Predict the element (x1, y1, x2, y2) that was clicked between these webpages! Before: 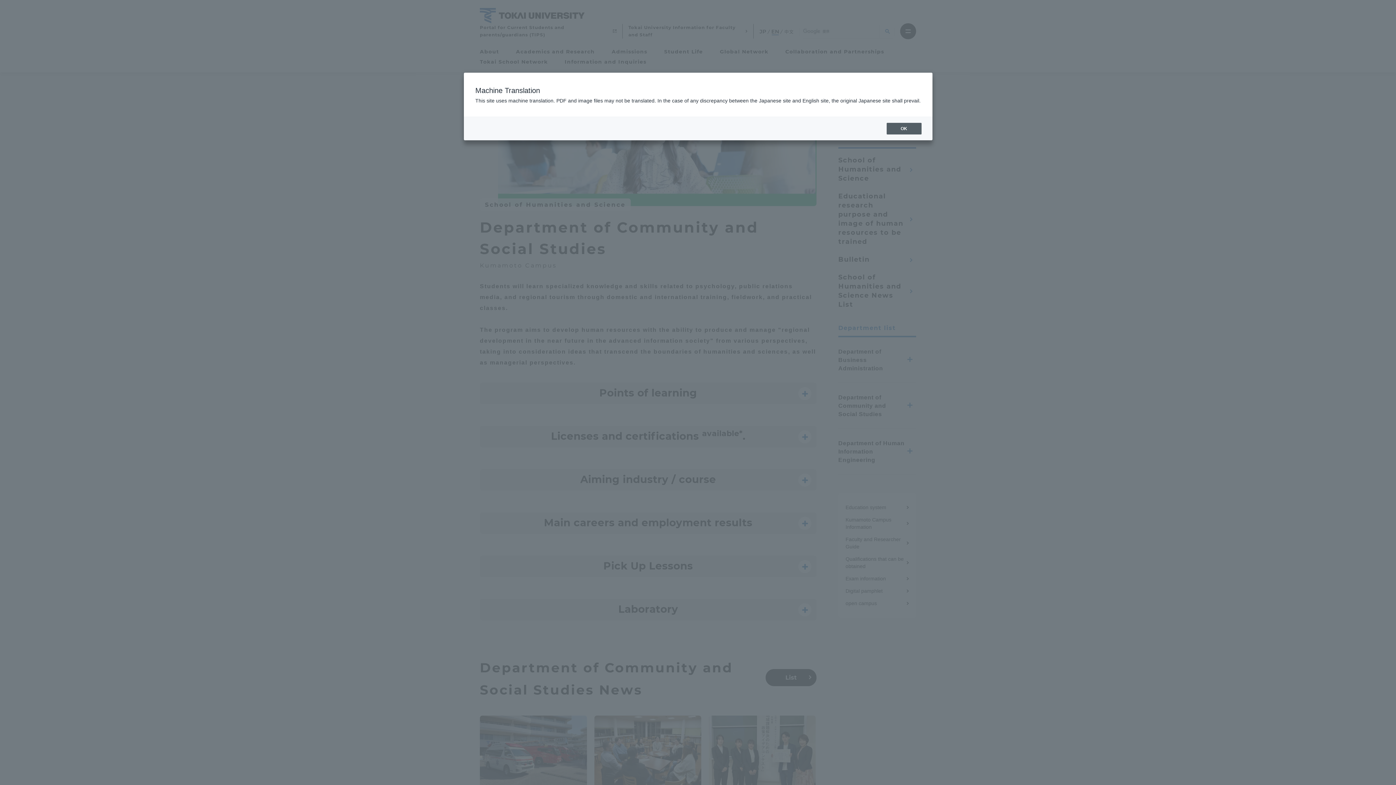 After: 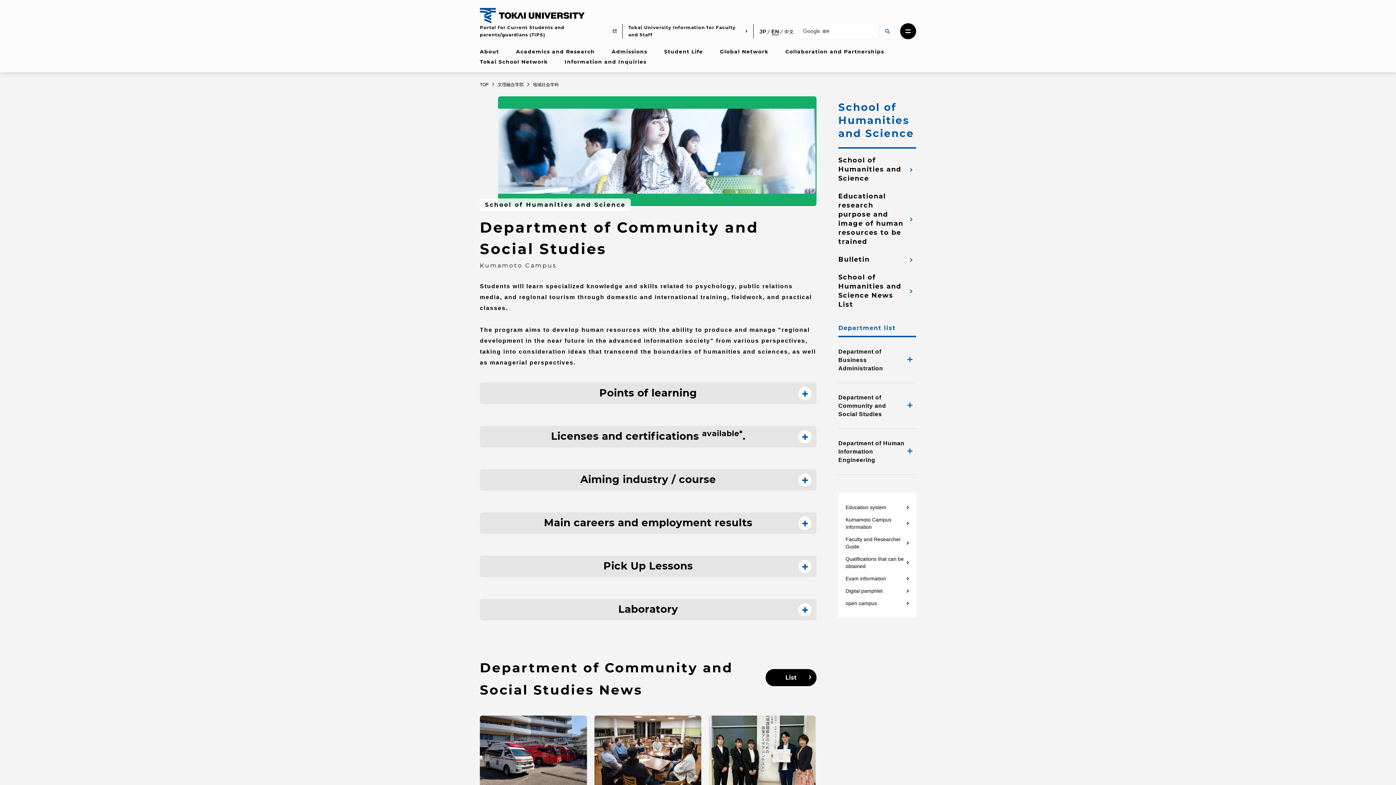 Action: bbox: (886, 122, 921, 134) label: OK